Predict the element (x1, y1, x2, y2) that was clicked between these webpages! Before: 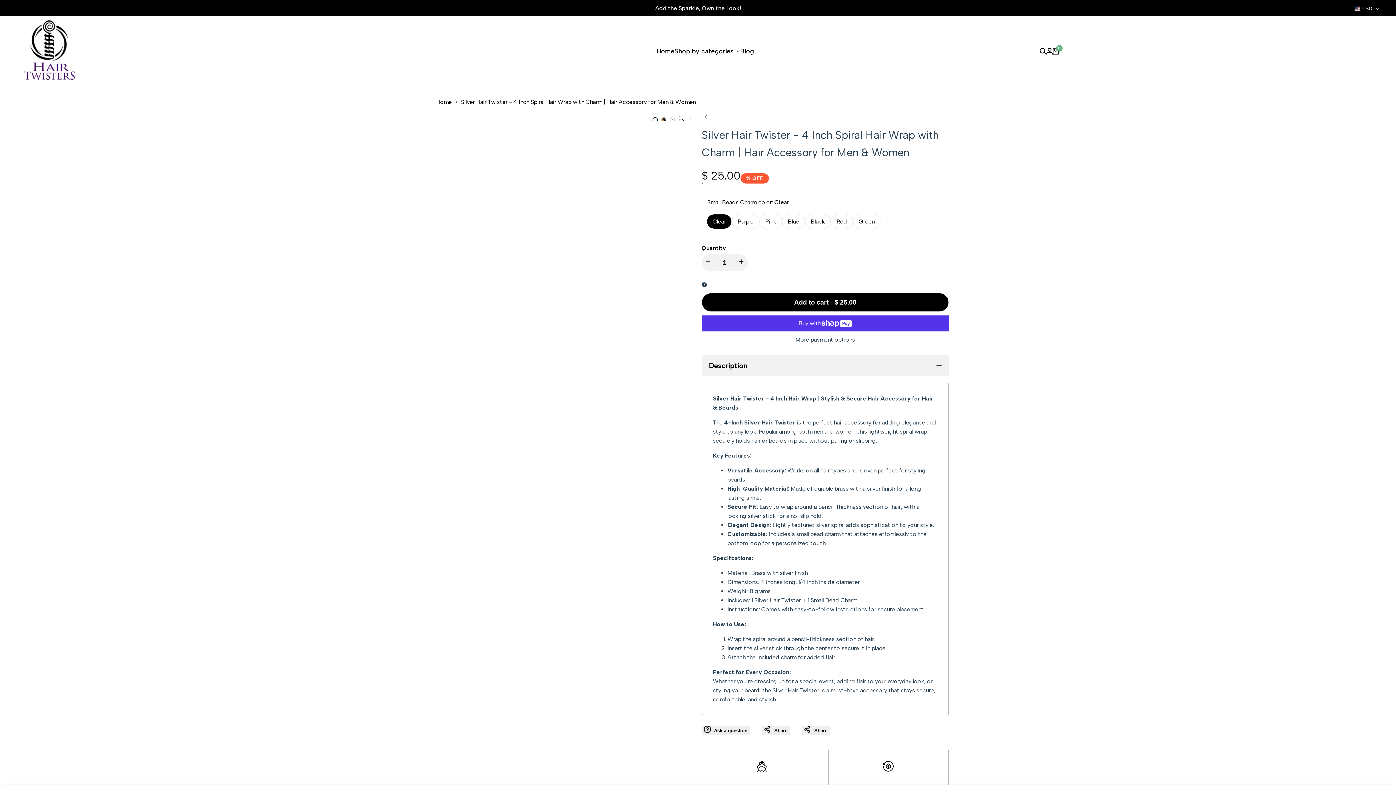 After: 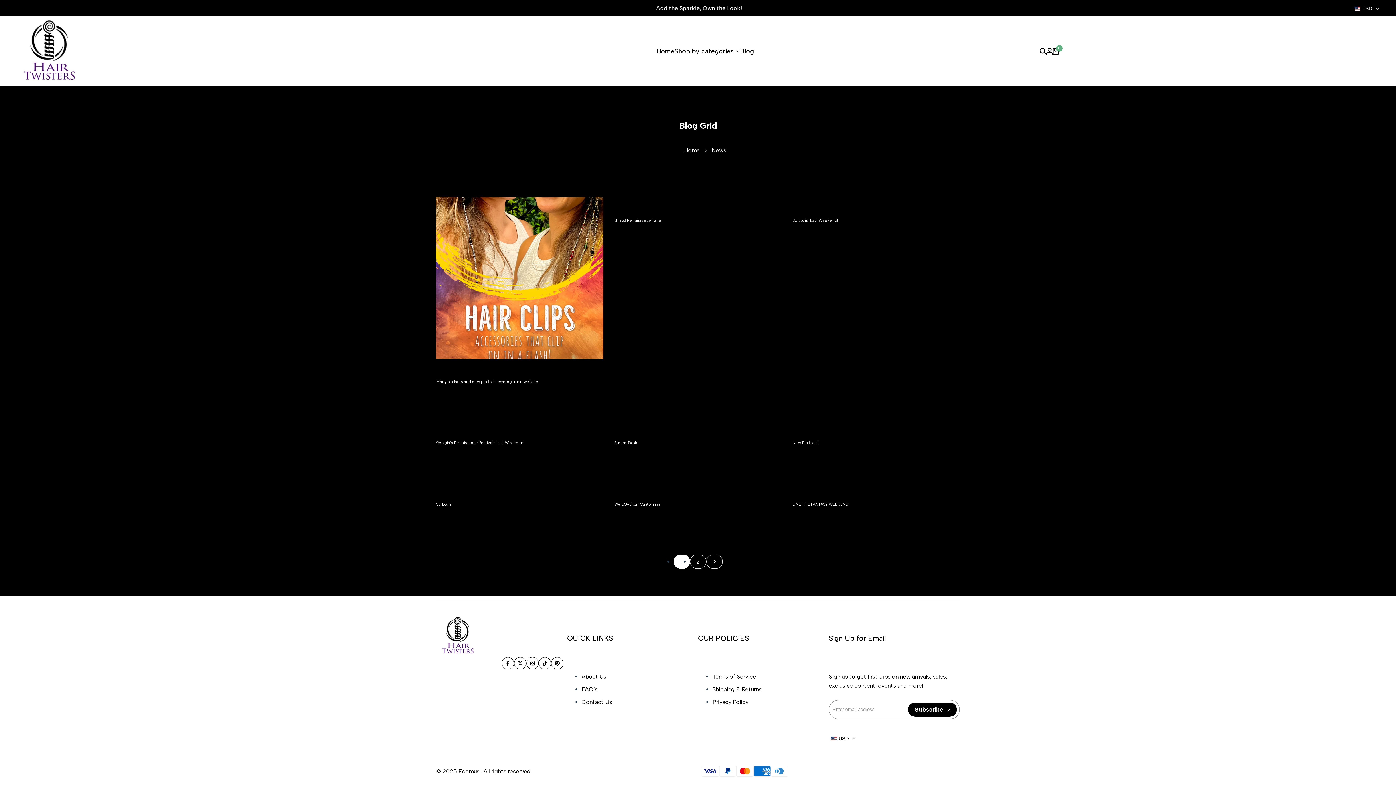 Action: label: Blog bbox: (740, 47, 754, 55)